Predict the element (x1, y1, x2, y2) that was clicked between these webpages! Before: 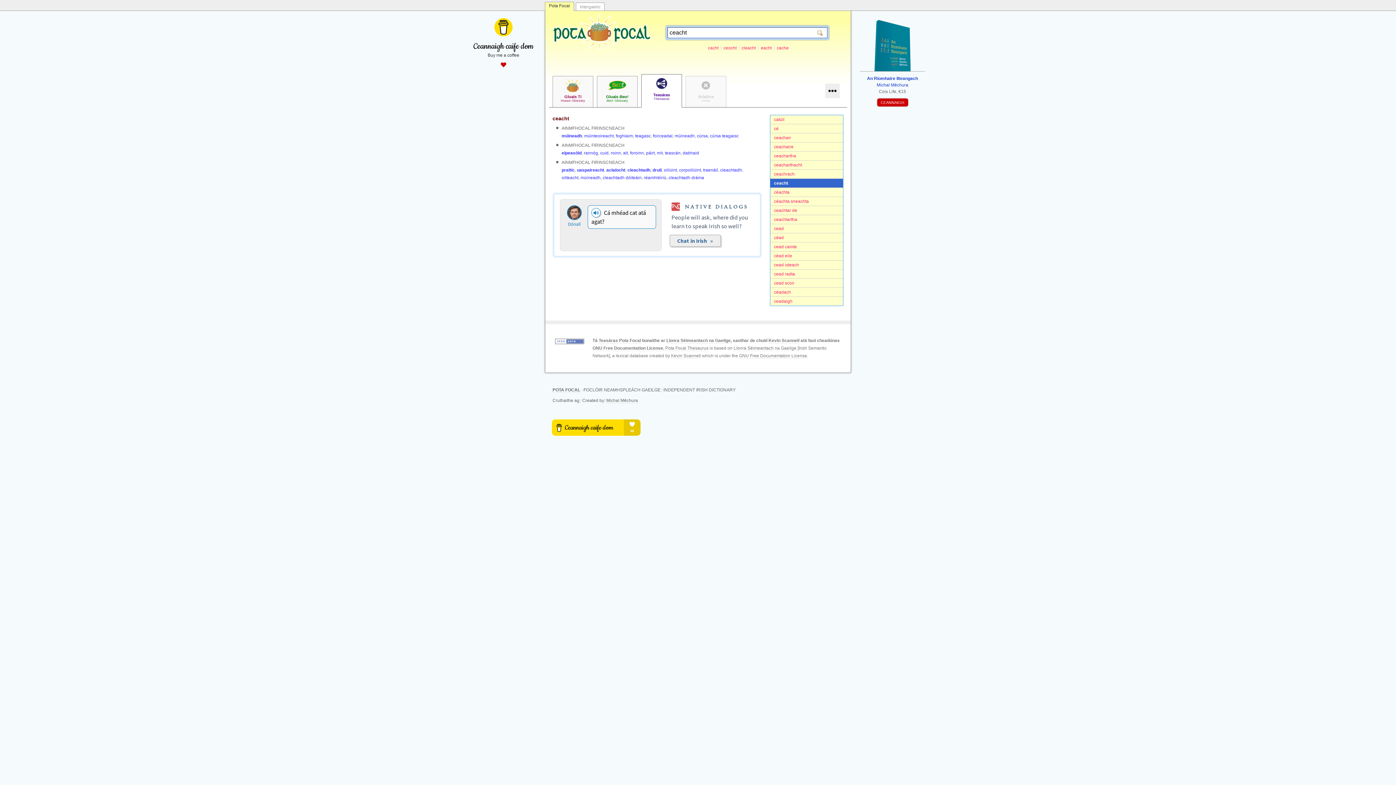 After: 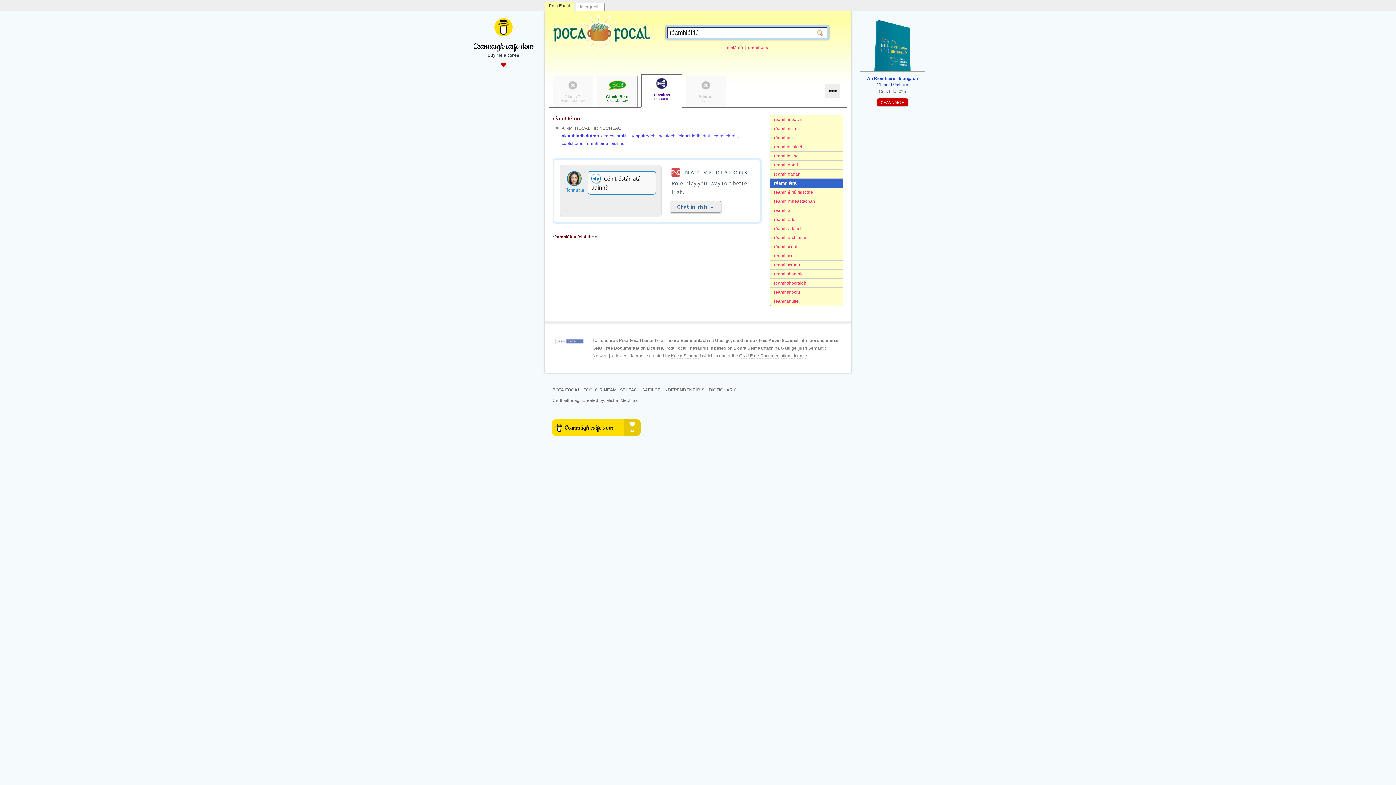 Action: bbox: (644, 175, 666, 180) label: réamhléiriú